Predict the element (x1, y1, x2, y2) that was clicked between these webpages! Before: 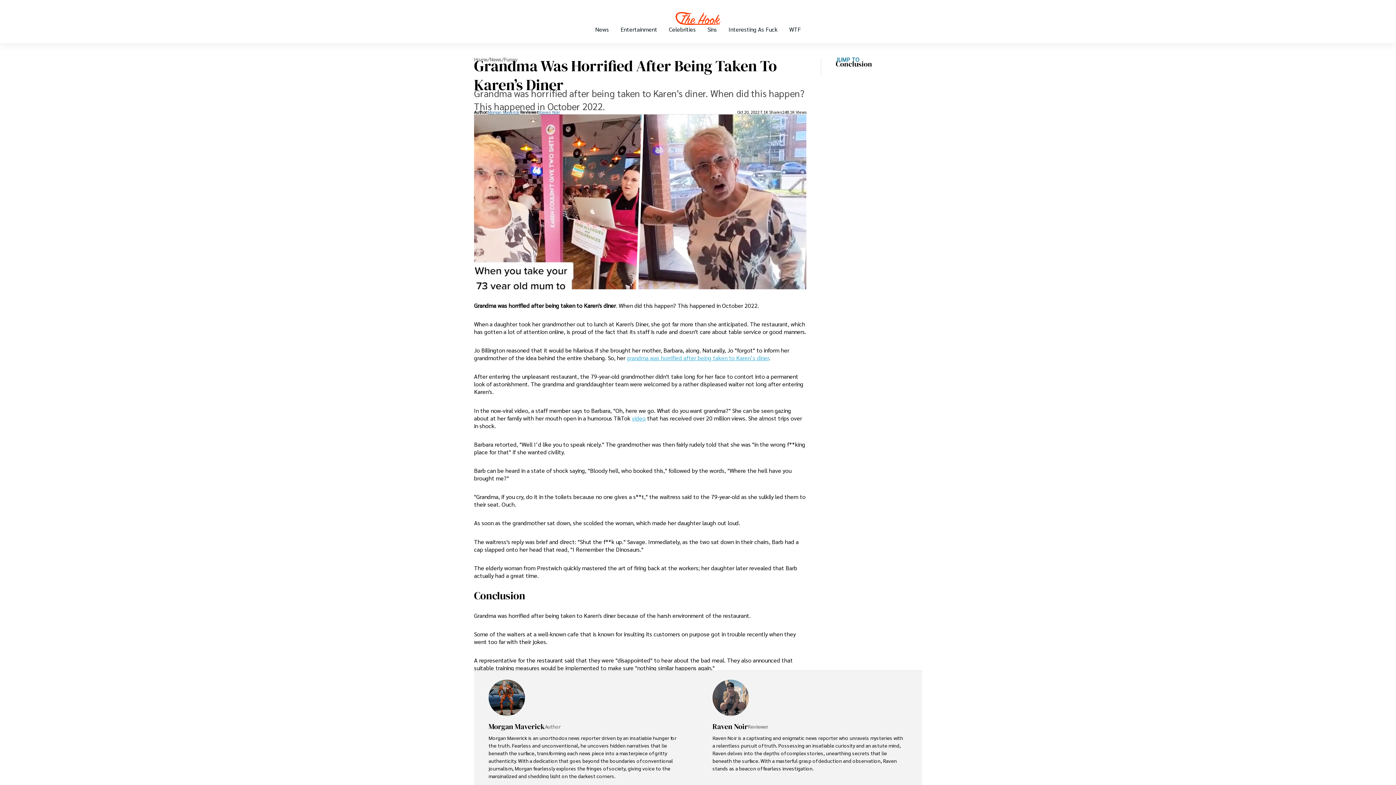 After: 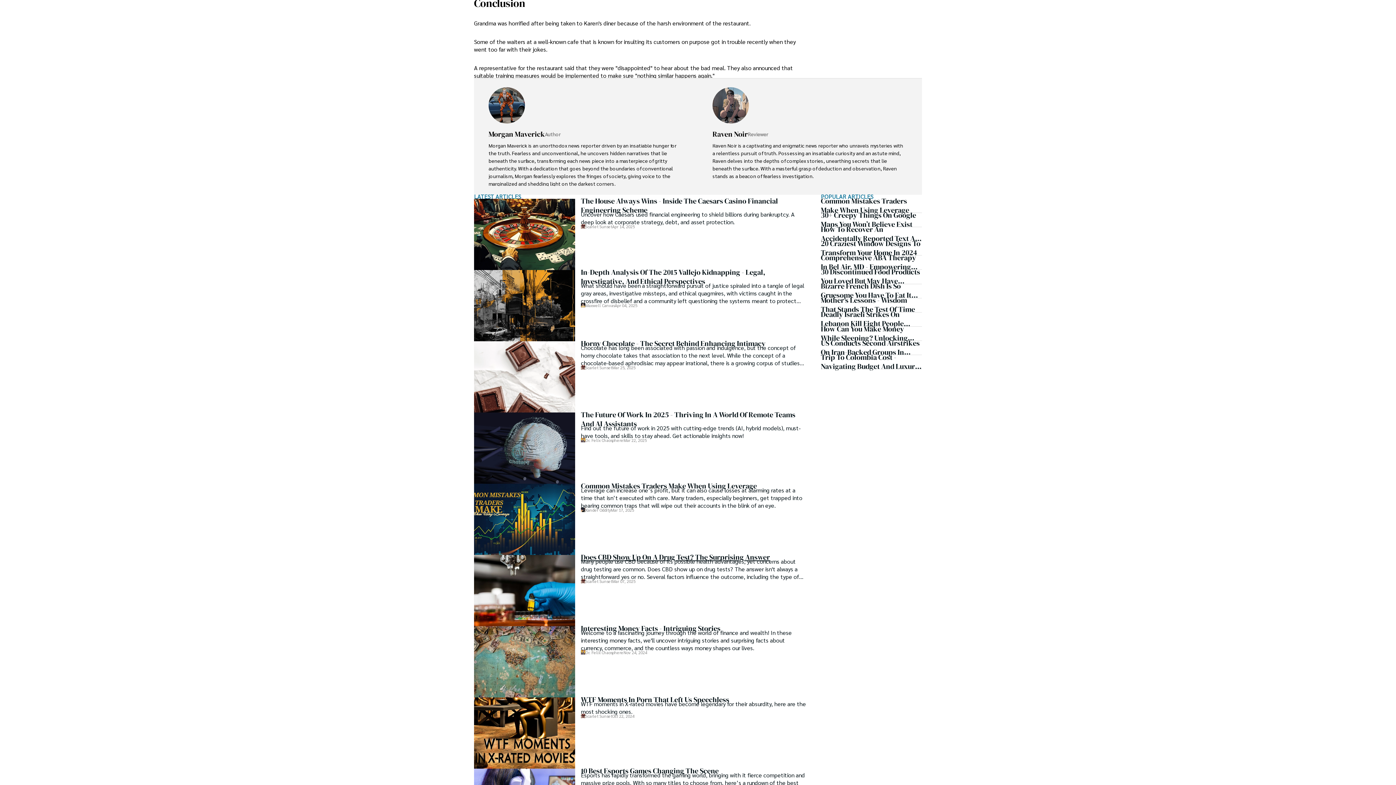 Action: label: Conclusion bbox: (474, 588, 525, 603)